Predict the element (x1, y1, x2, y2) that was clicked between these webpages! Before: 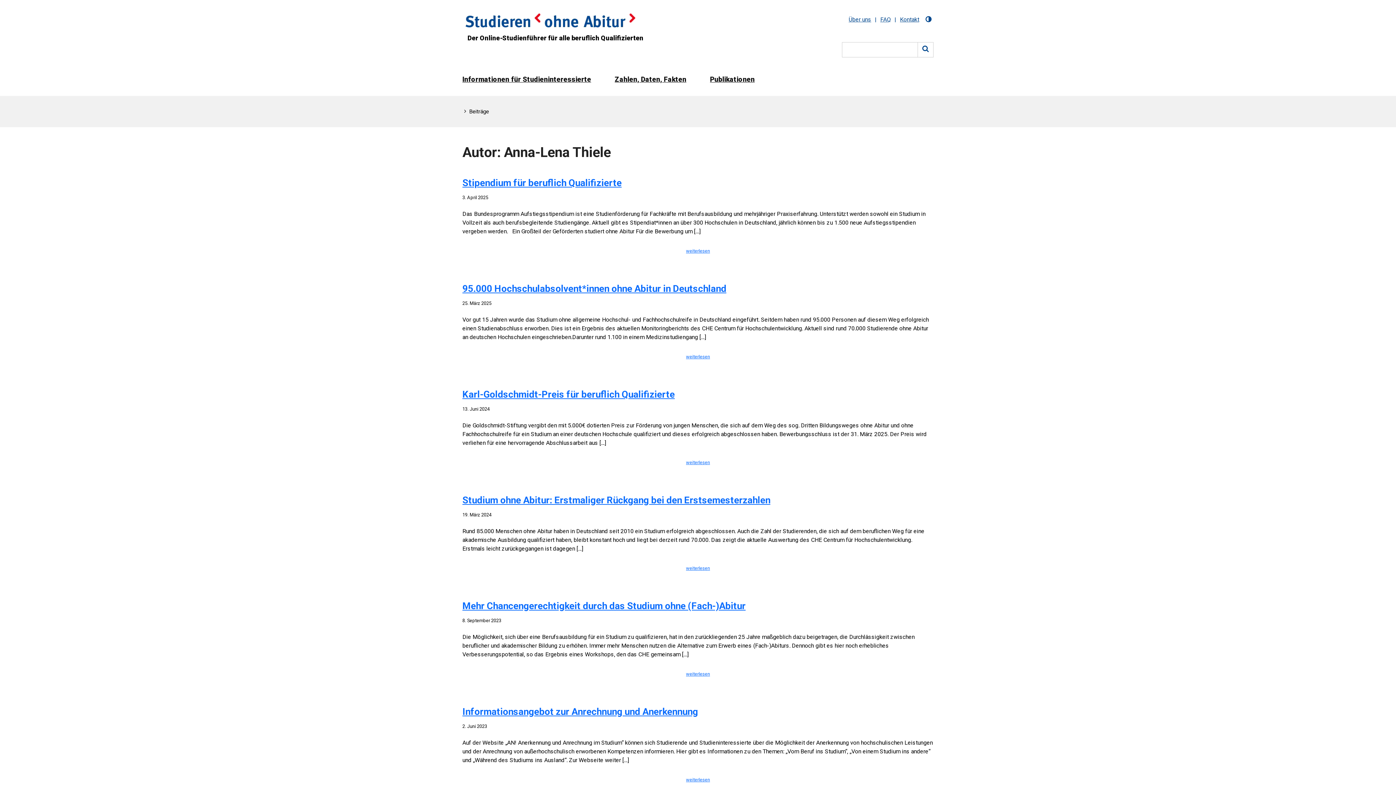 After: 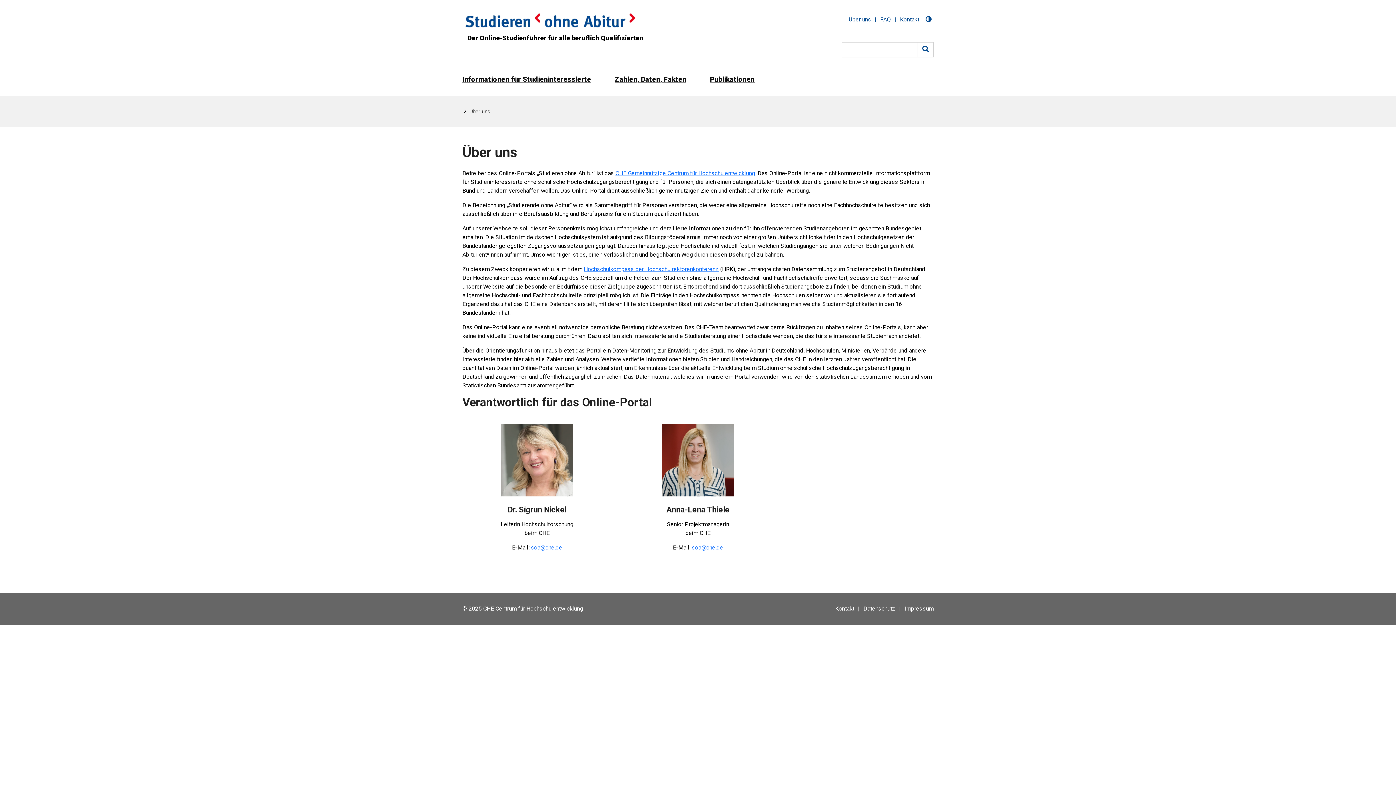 Action: bbox: (848, 16, 871, 22) label: Über uns